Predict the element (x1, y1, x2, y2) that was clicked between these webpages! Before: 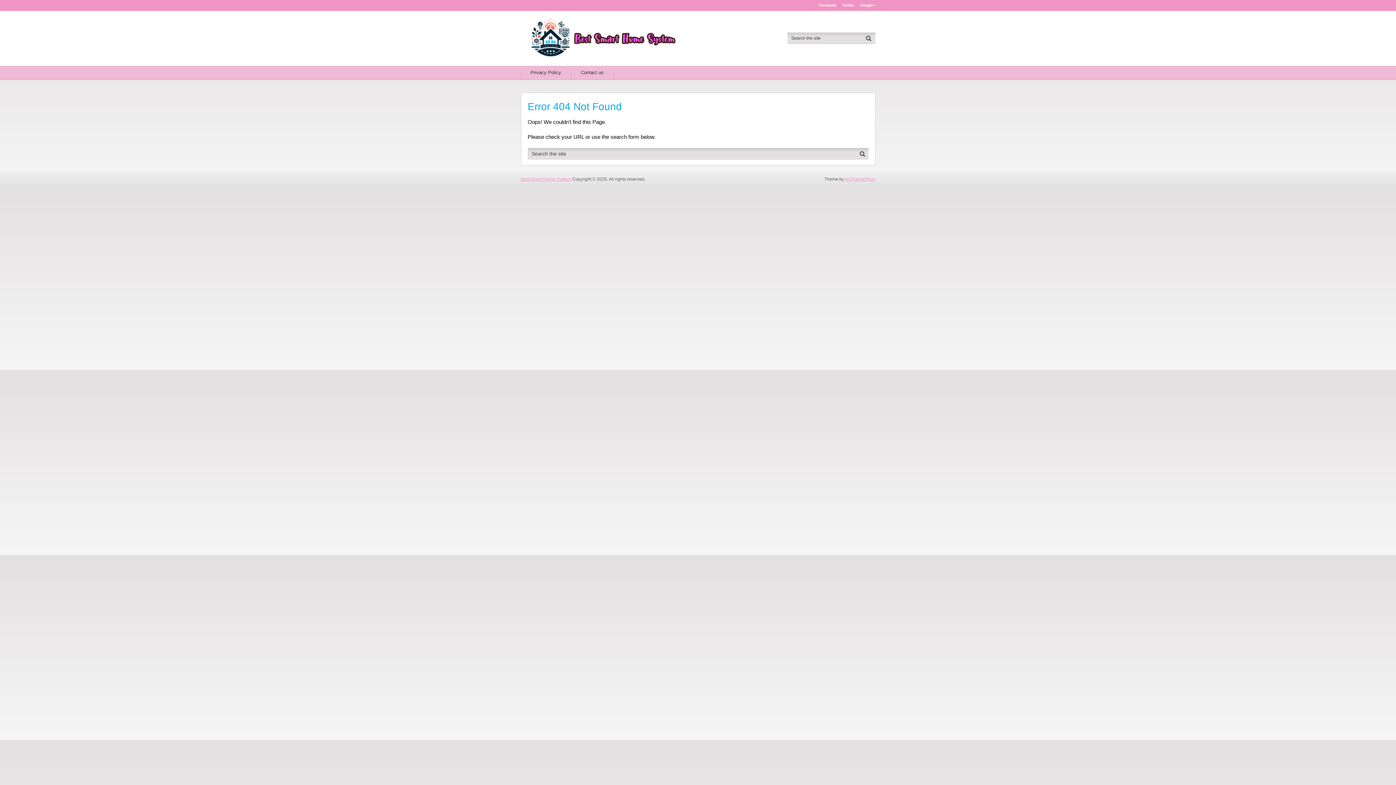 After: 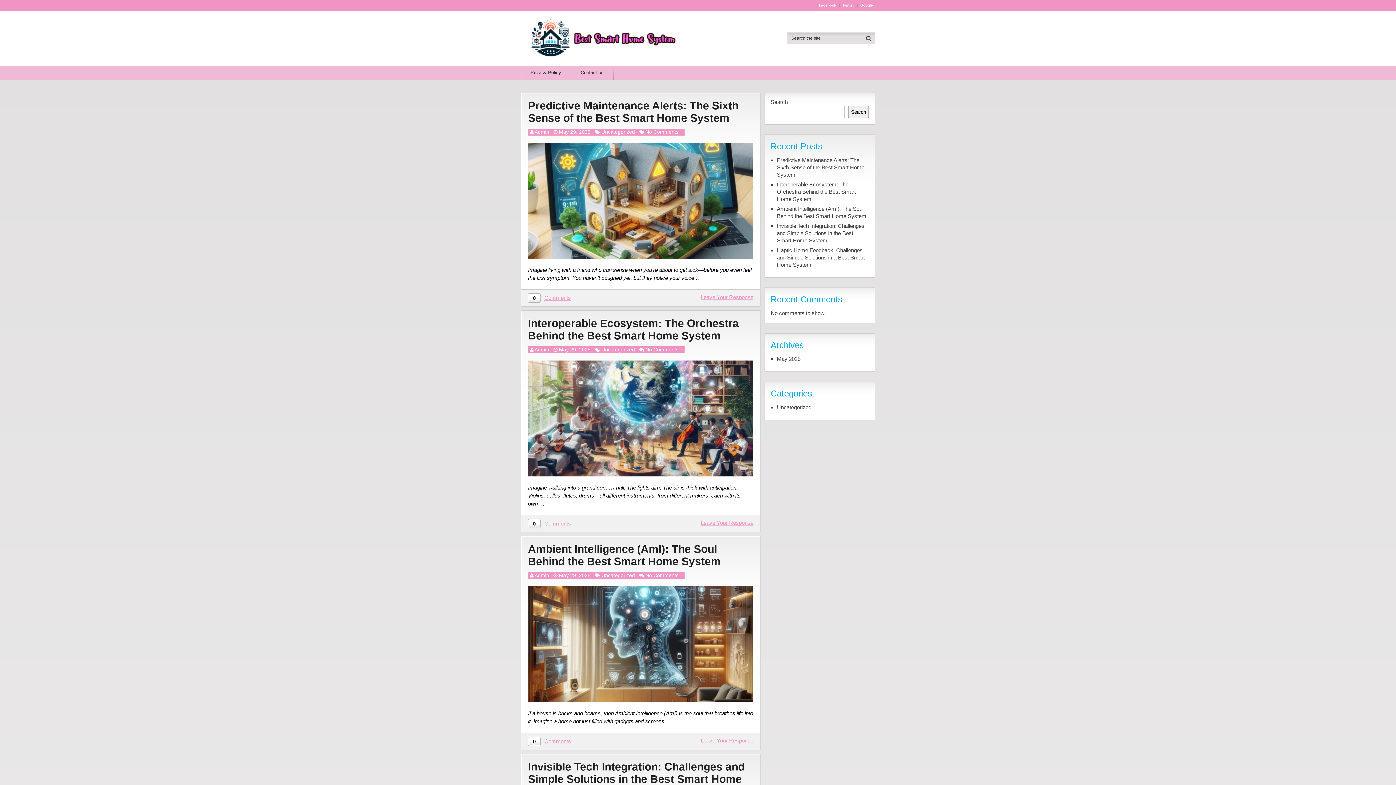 Action: bbox: (520, 10, 688, 65)